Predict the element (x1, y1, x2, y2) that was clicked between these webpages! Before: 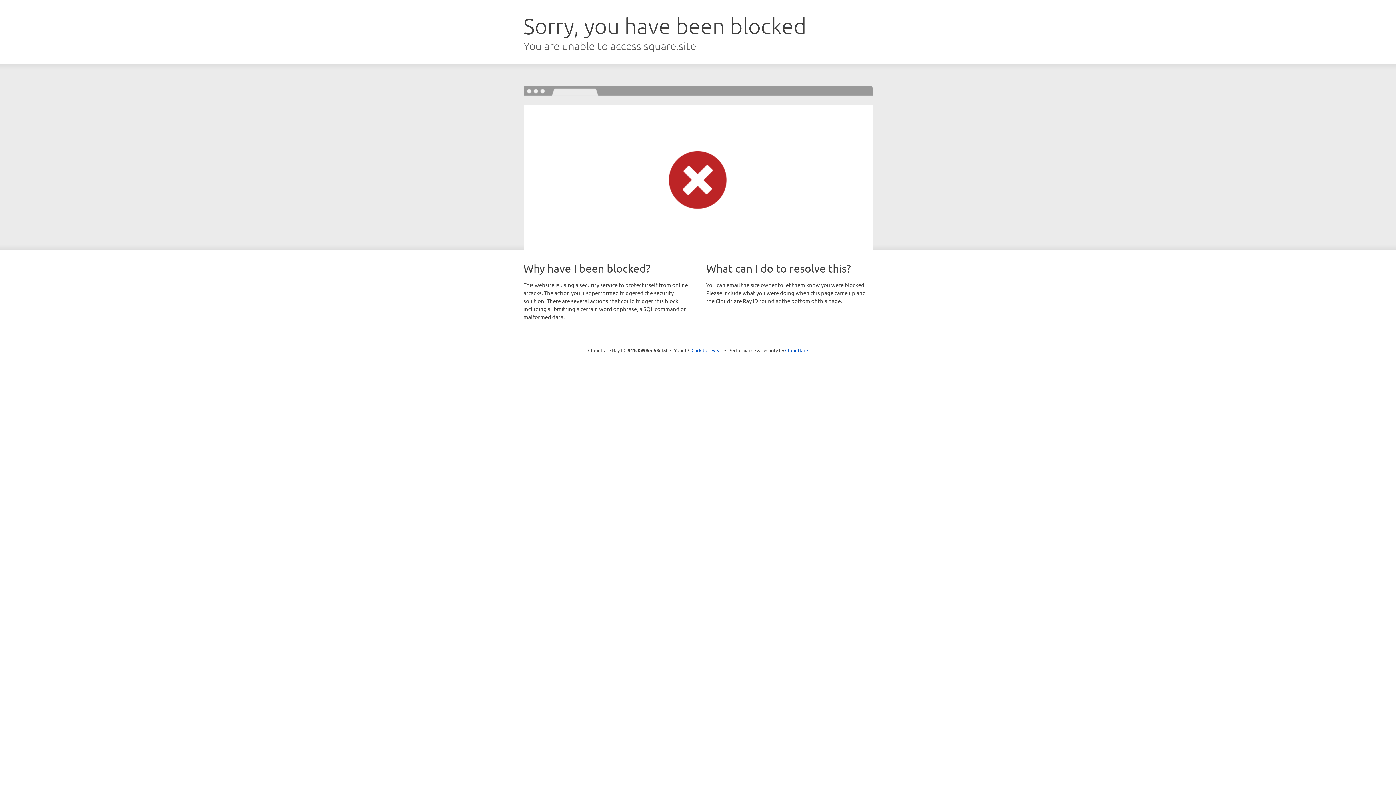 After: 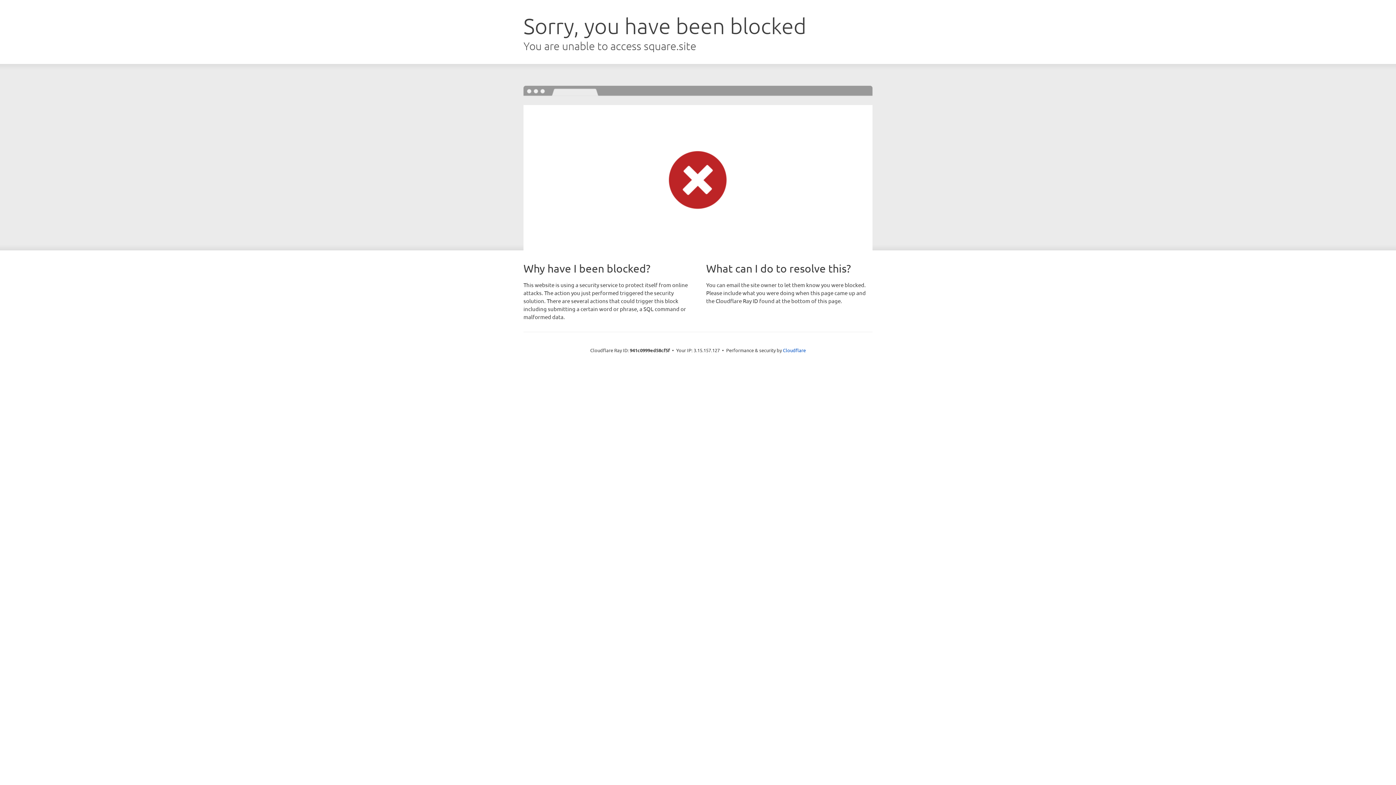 Action: label: Click to reveal bbox: (691, 346, 722, 353)